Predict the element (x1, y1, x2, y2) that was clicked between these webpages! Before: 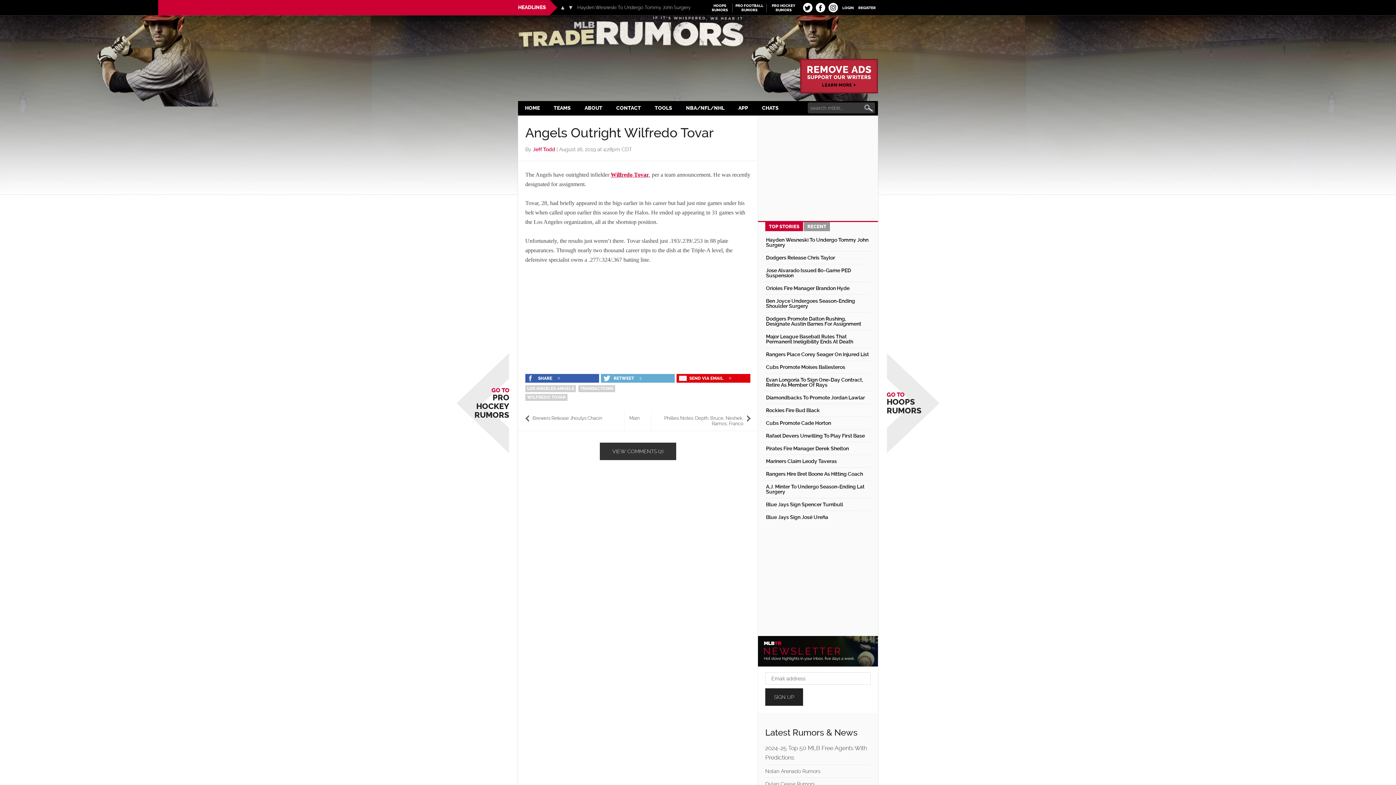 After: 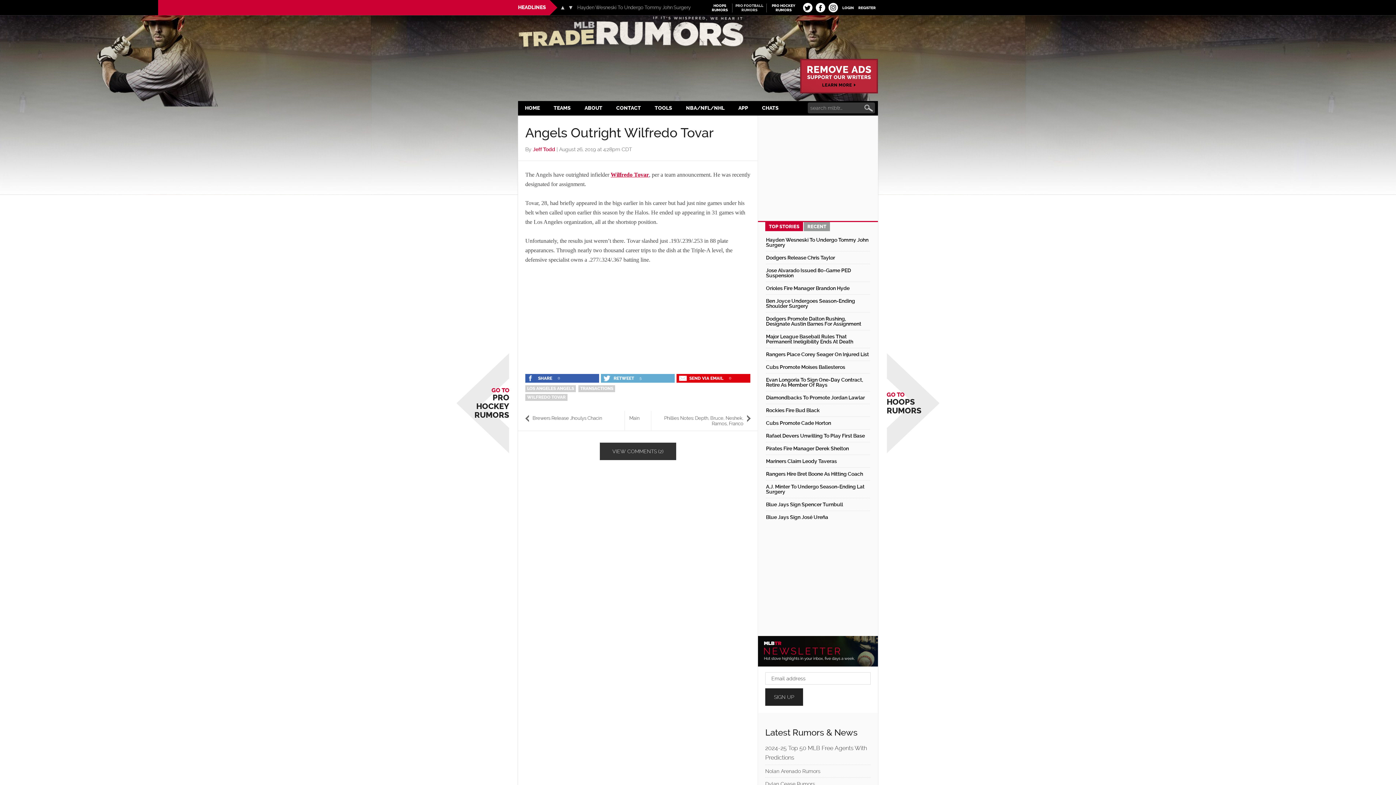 Action: label: PRO FOOTBALL
RUMORS bbox: (734, 3, 765, 12)